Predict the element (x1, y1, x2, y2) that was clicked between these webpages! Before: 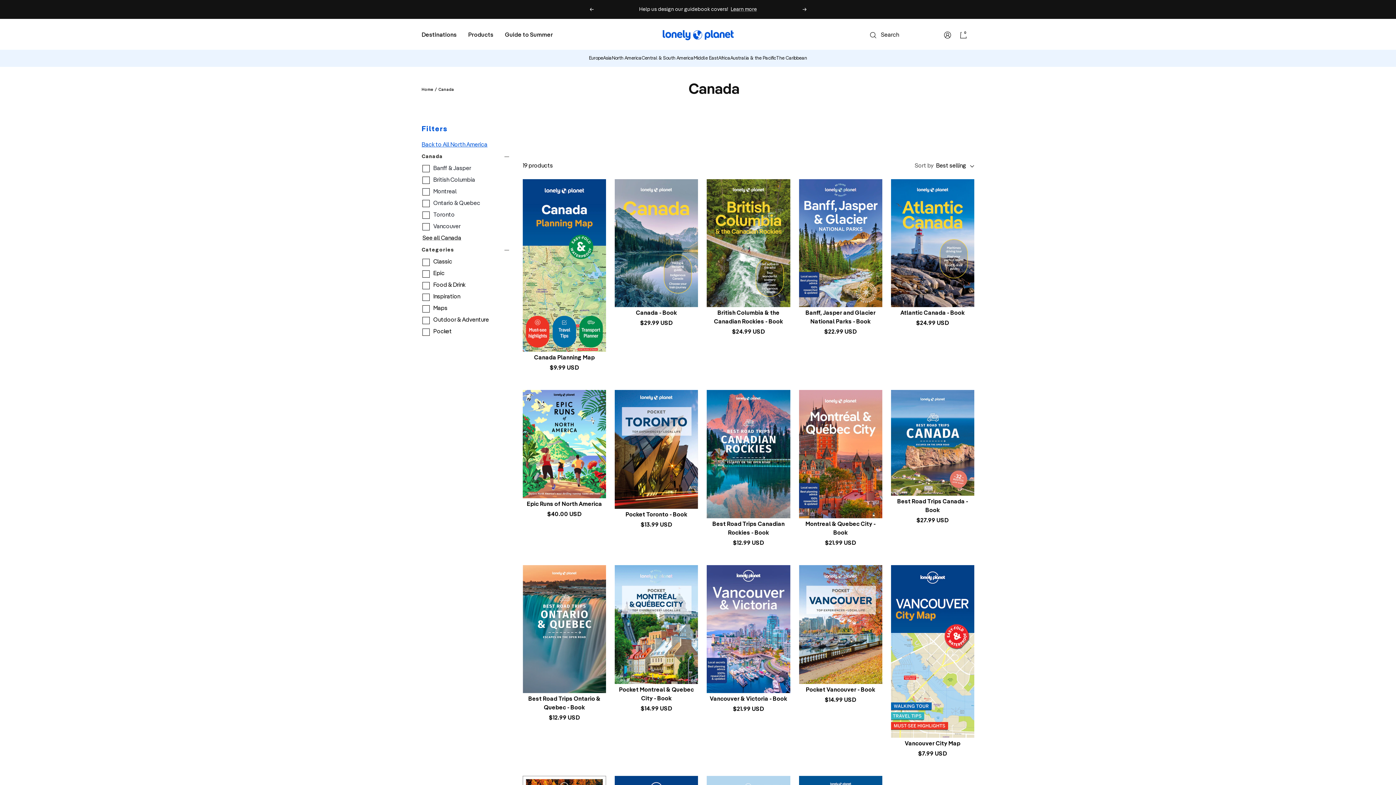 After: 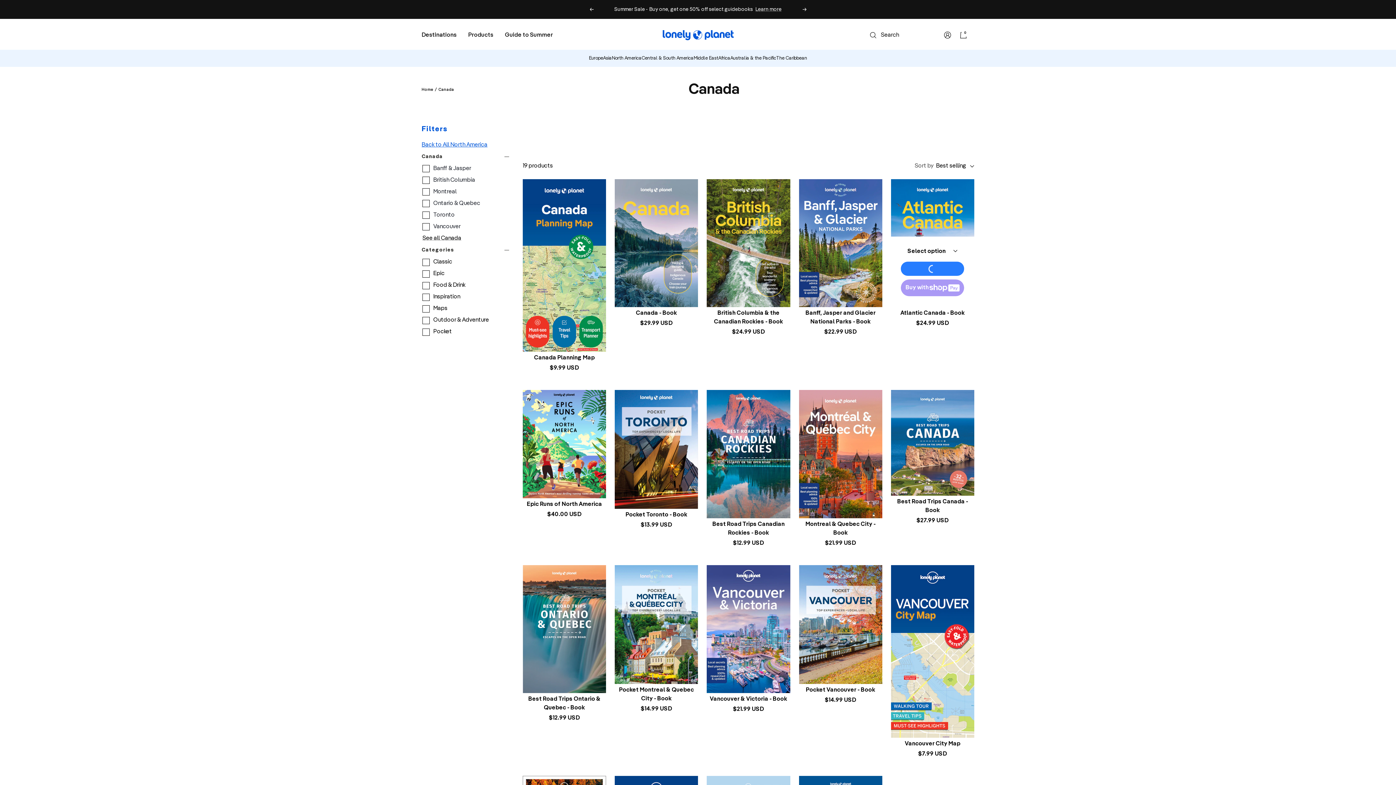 Action: label: Add to cart bbox: (901, 261, 964, 276)